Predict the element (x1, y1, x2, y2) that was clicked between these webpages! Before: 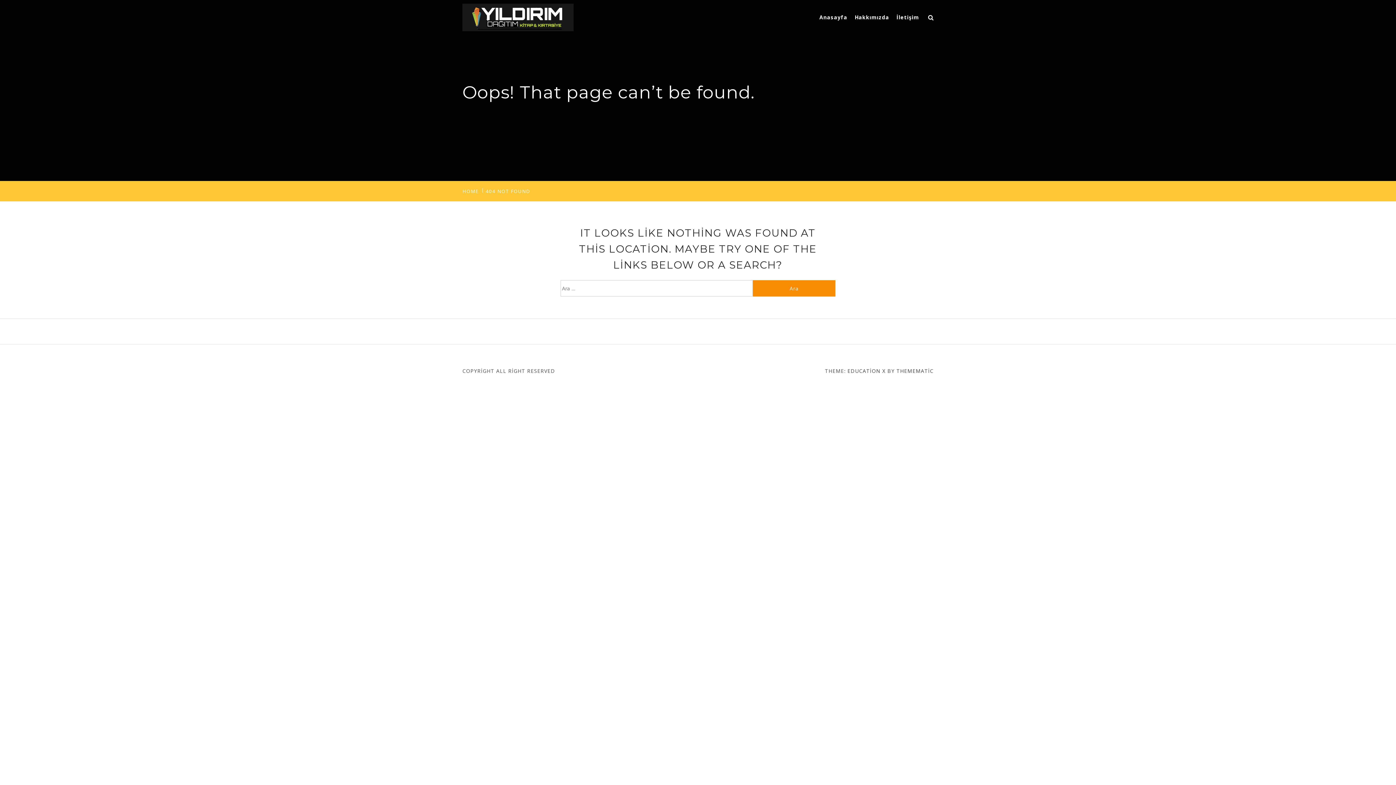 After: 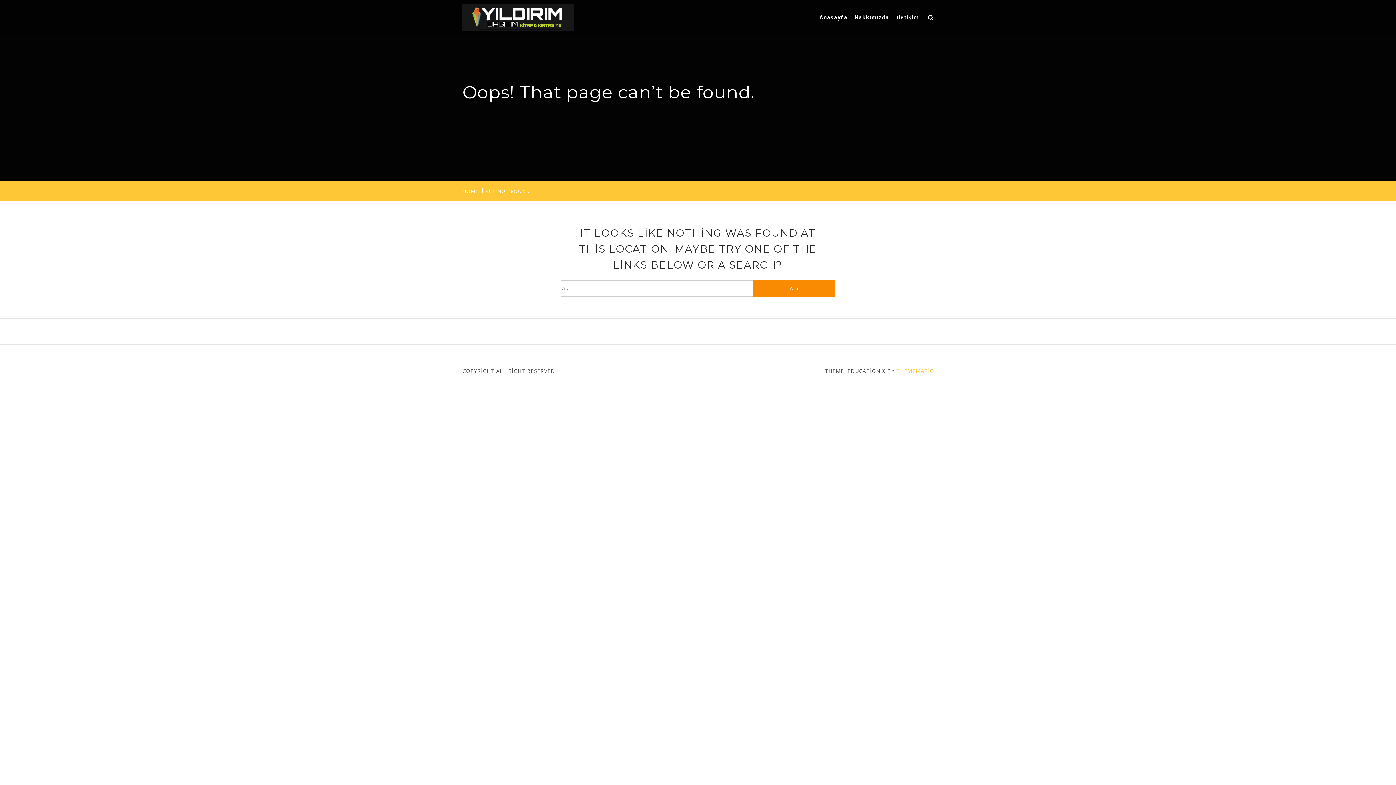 Action: label: THEMEMATİC bbox: (896, 367, 933, 374)